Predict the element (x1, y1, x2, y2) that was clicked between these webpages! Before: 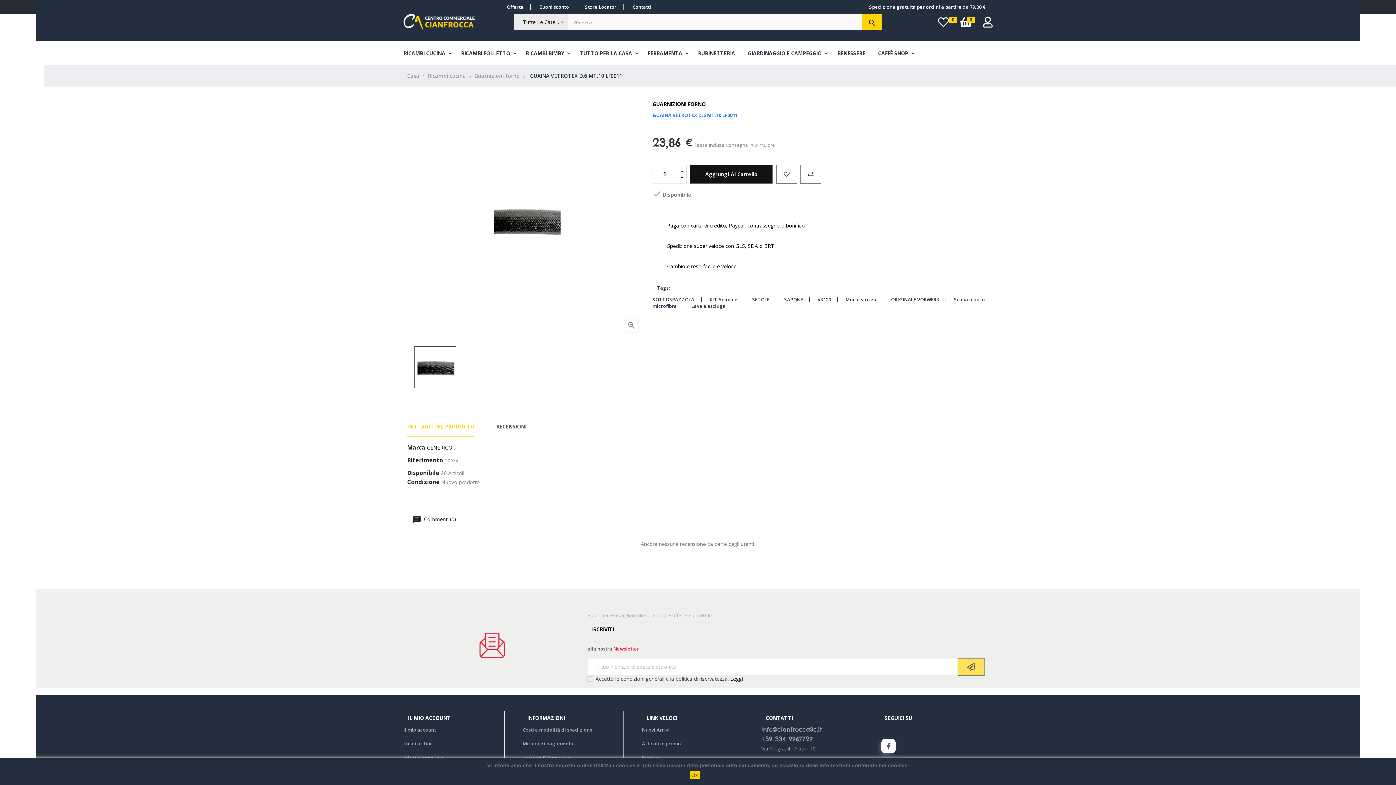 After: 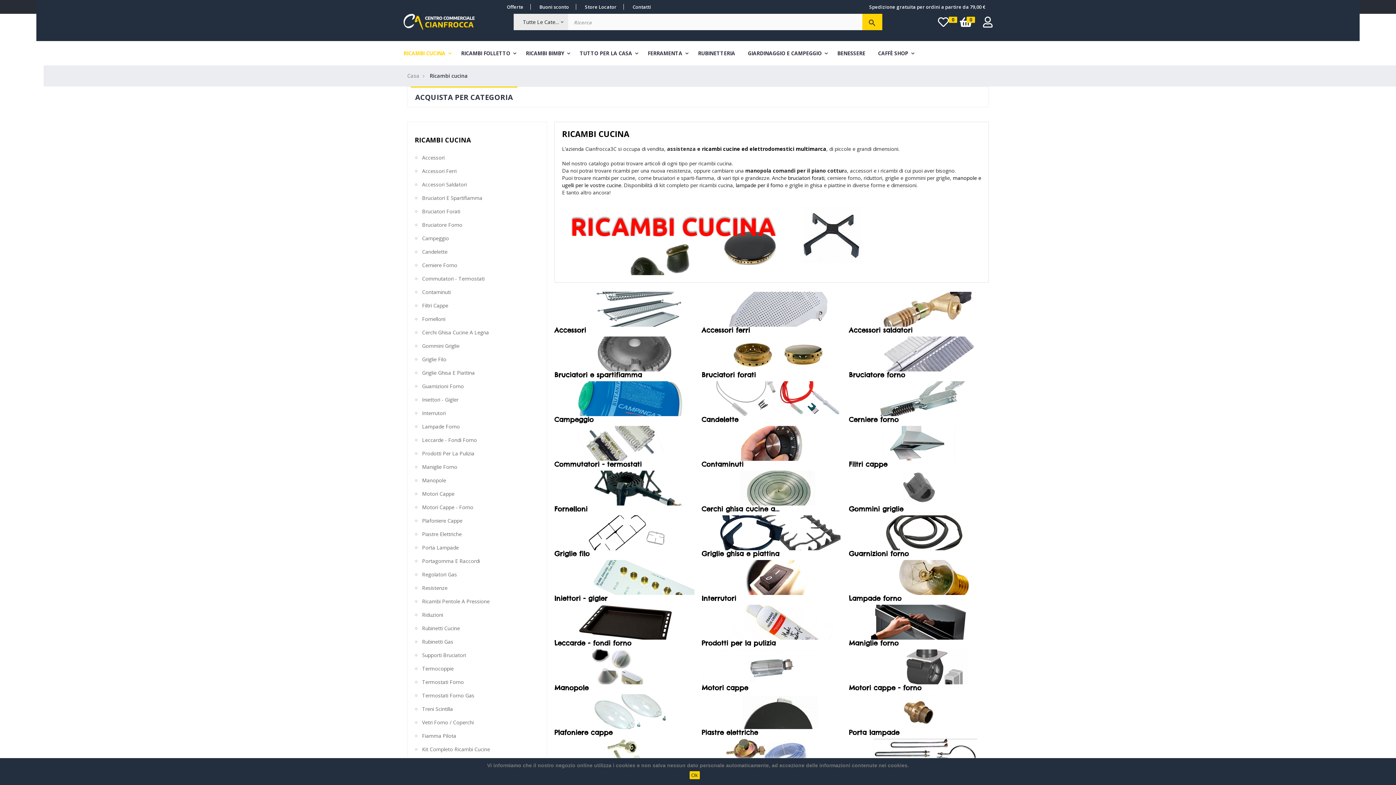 Action: bbox: (428, 72, 467, 79) label: Ricambi cucina 